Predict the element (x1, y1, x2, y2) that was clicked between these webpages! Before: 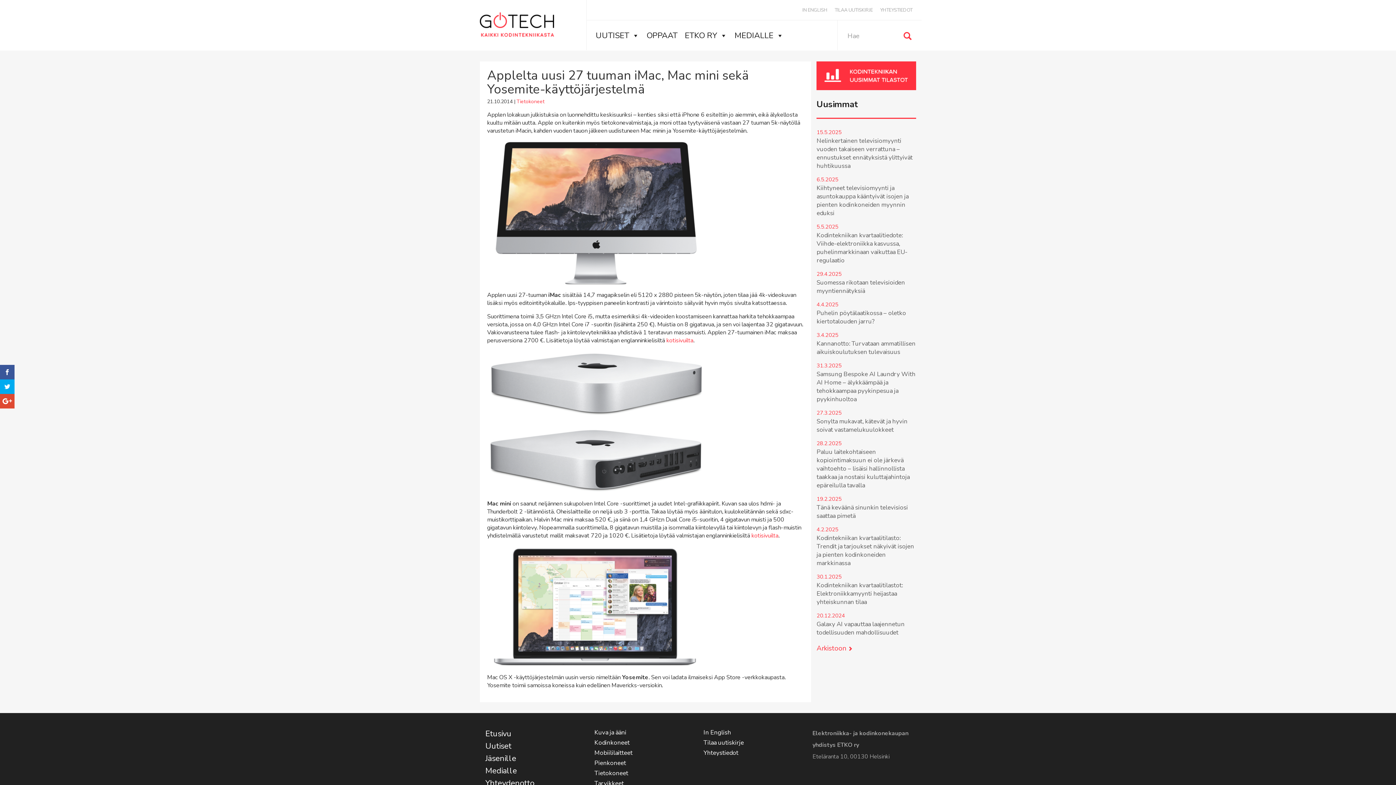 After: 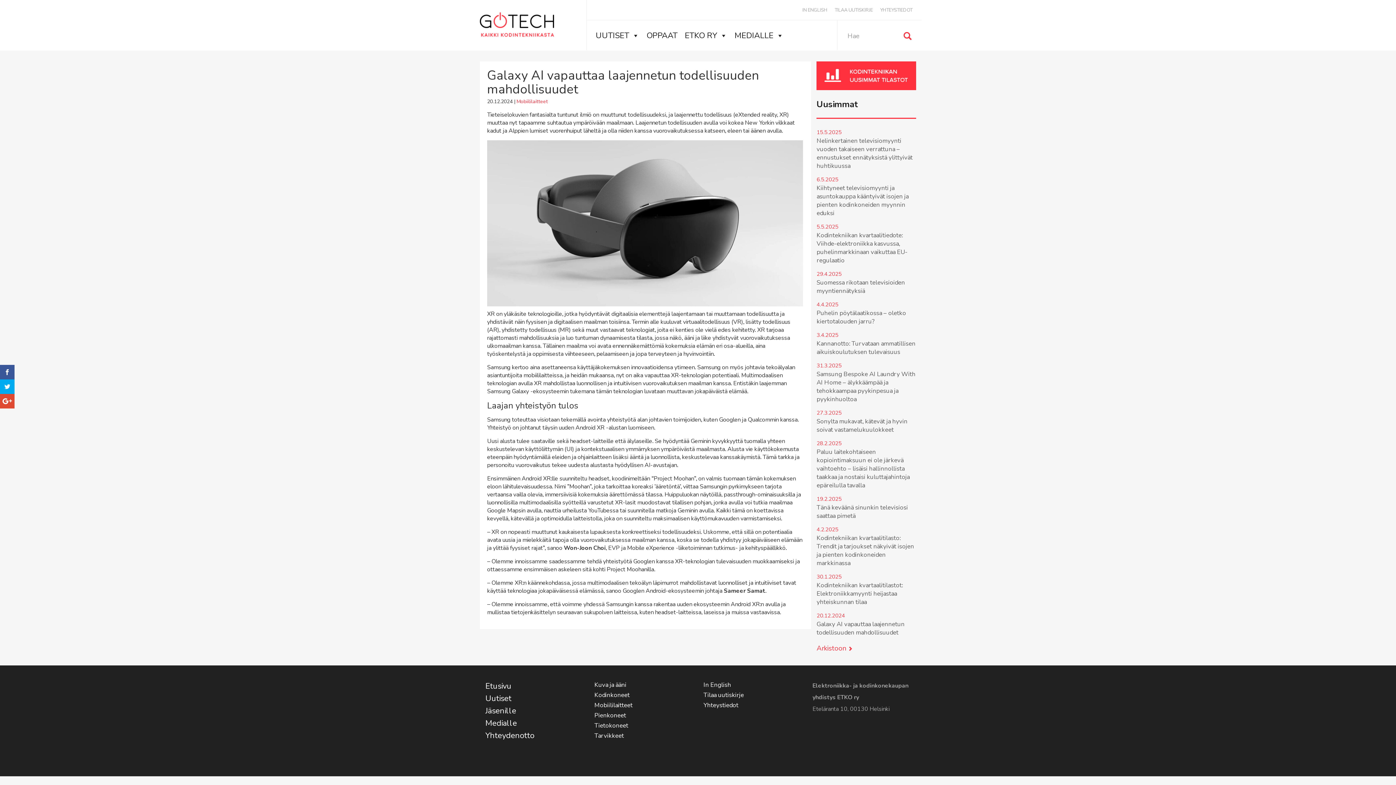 Action: label: Galaxy AI vapauttaa laajennetun todellisuuden mahdollisuudet bbox: (816, 620, 916, 637)